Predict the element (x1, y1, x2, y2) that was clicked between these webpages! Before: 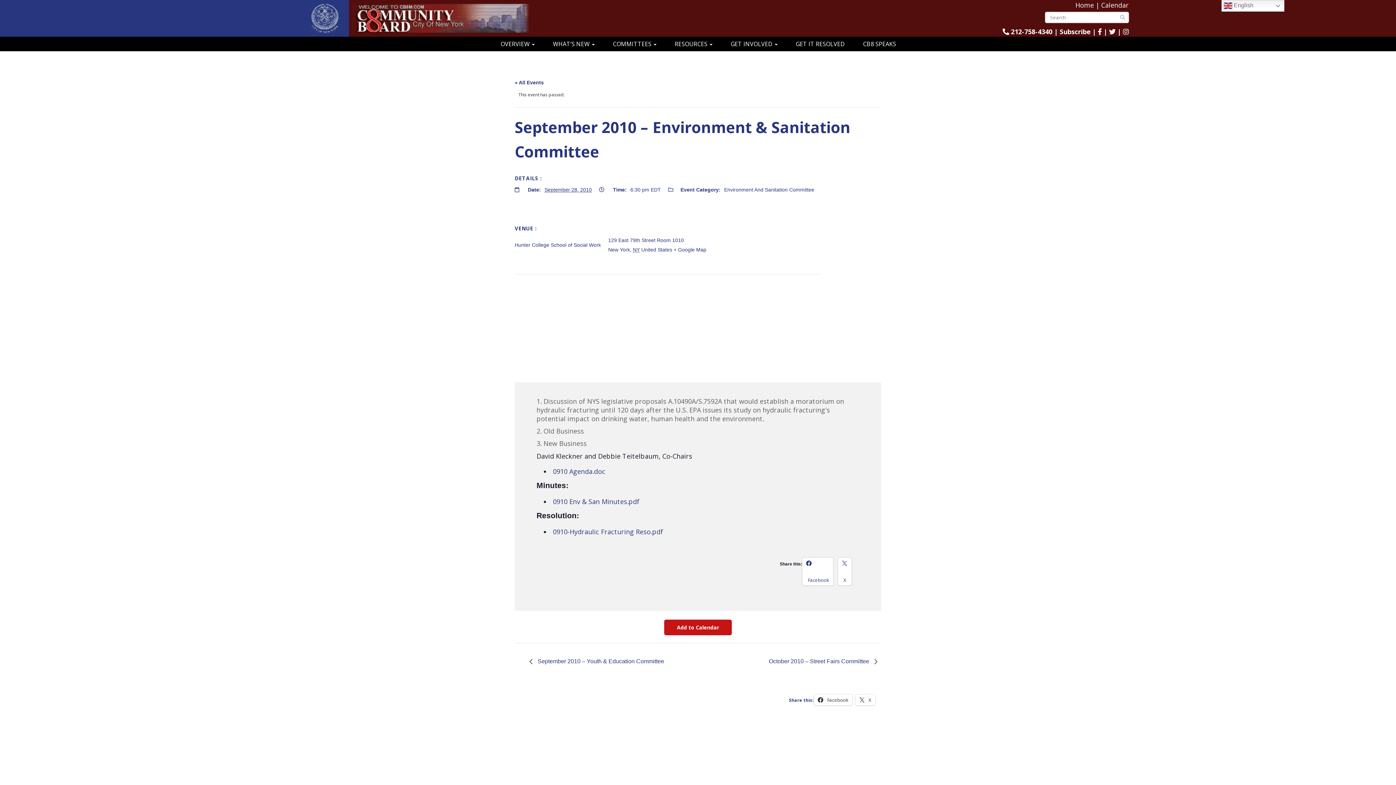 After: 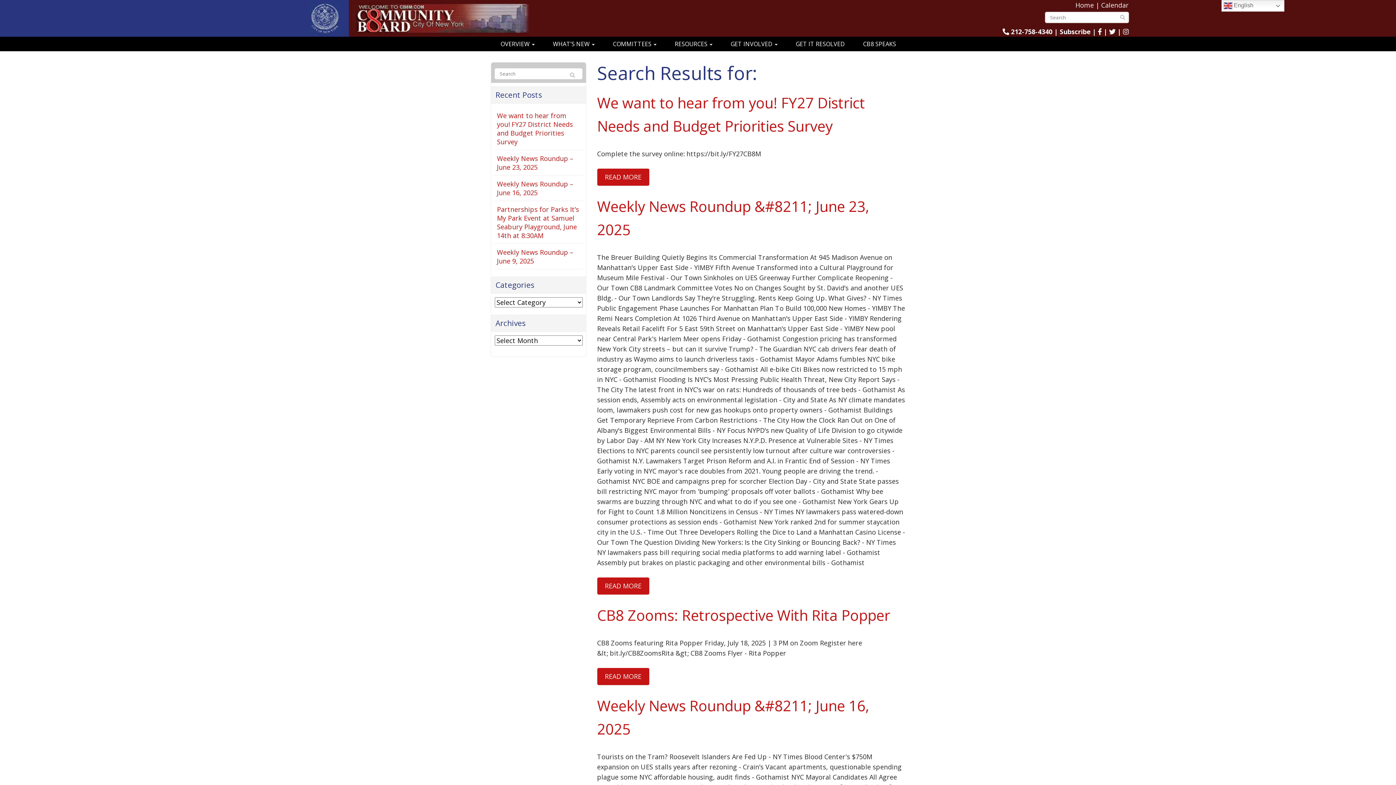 Action: bbox: (1113, 10, 1132, 24)